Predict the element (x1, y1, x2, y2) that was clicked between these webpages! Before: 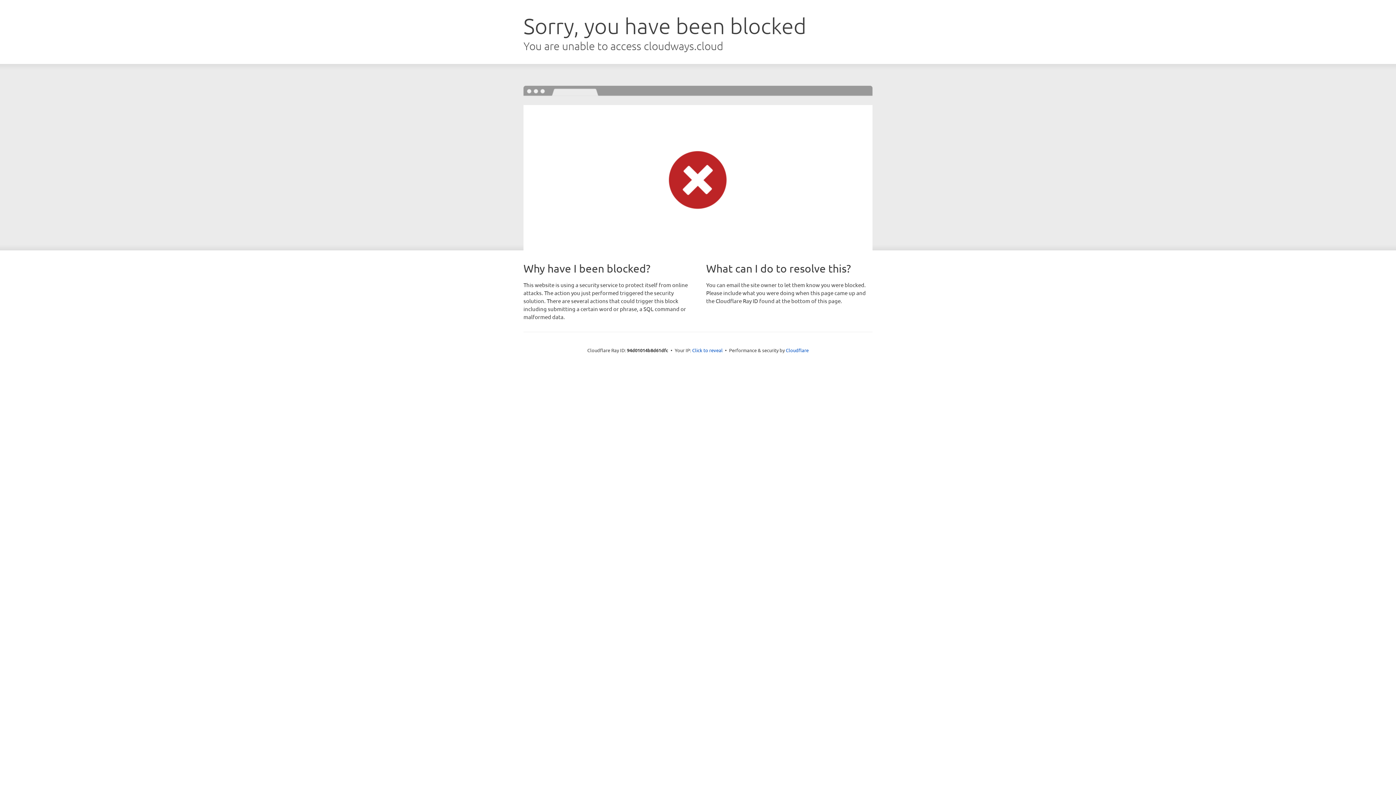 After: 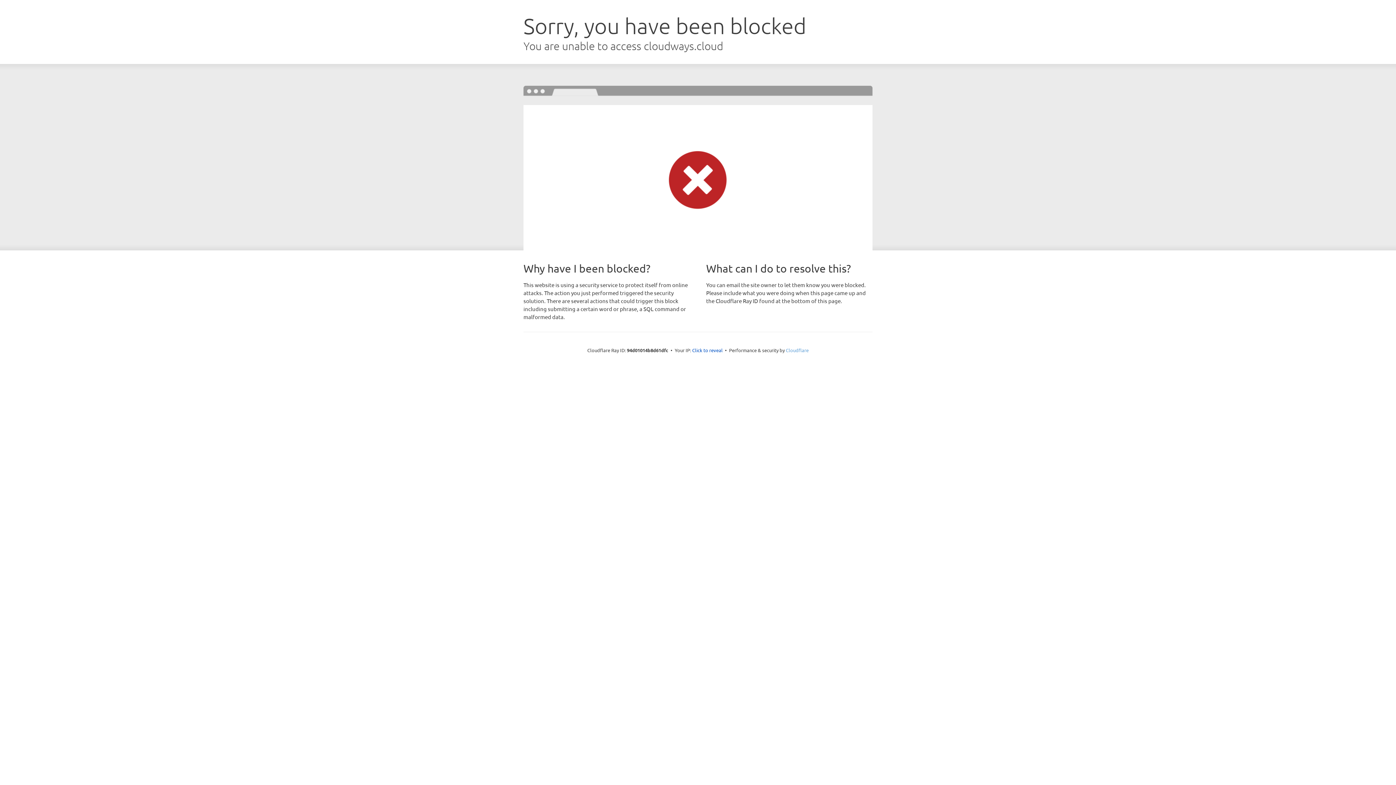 Action: label: Cloudflare bbox: (786, 347, 808, 353)